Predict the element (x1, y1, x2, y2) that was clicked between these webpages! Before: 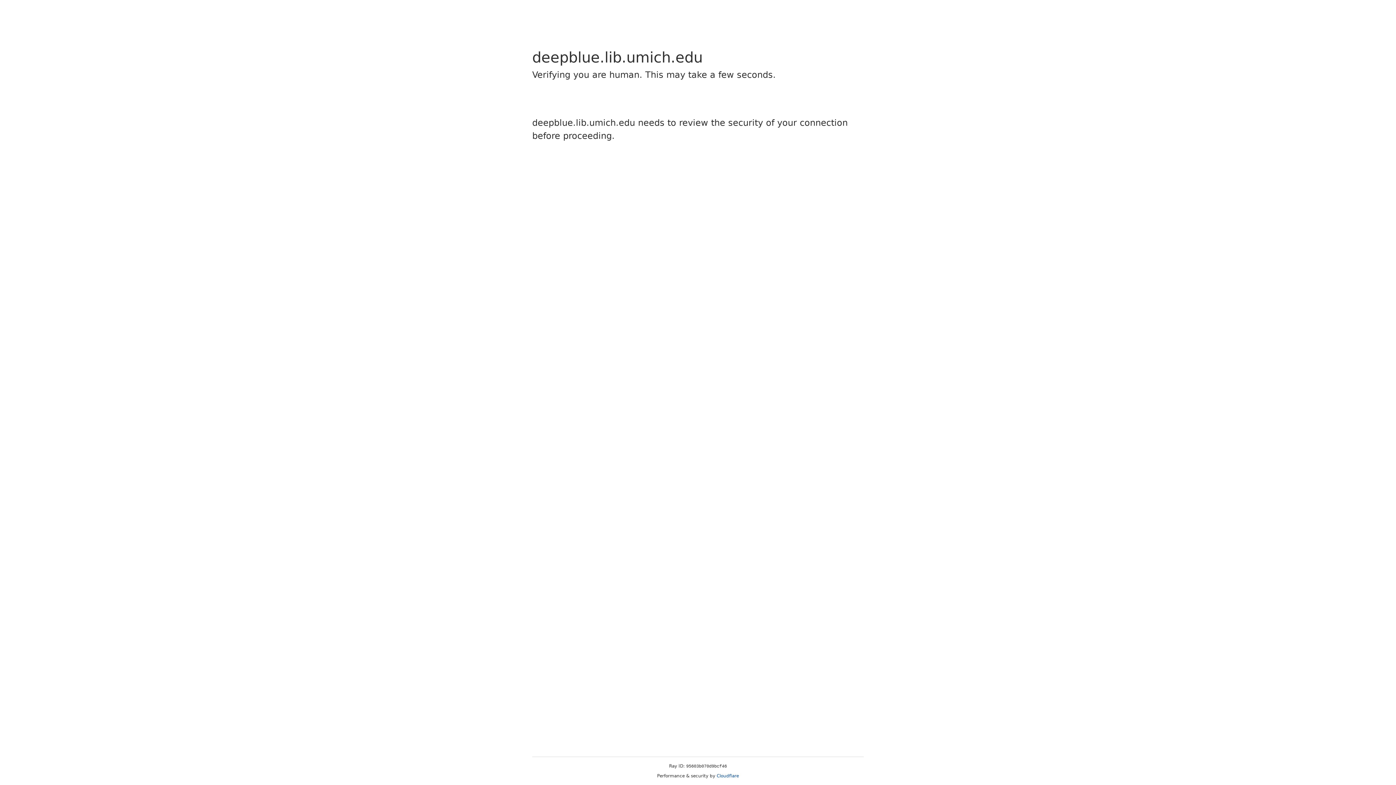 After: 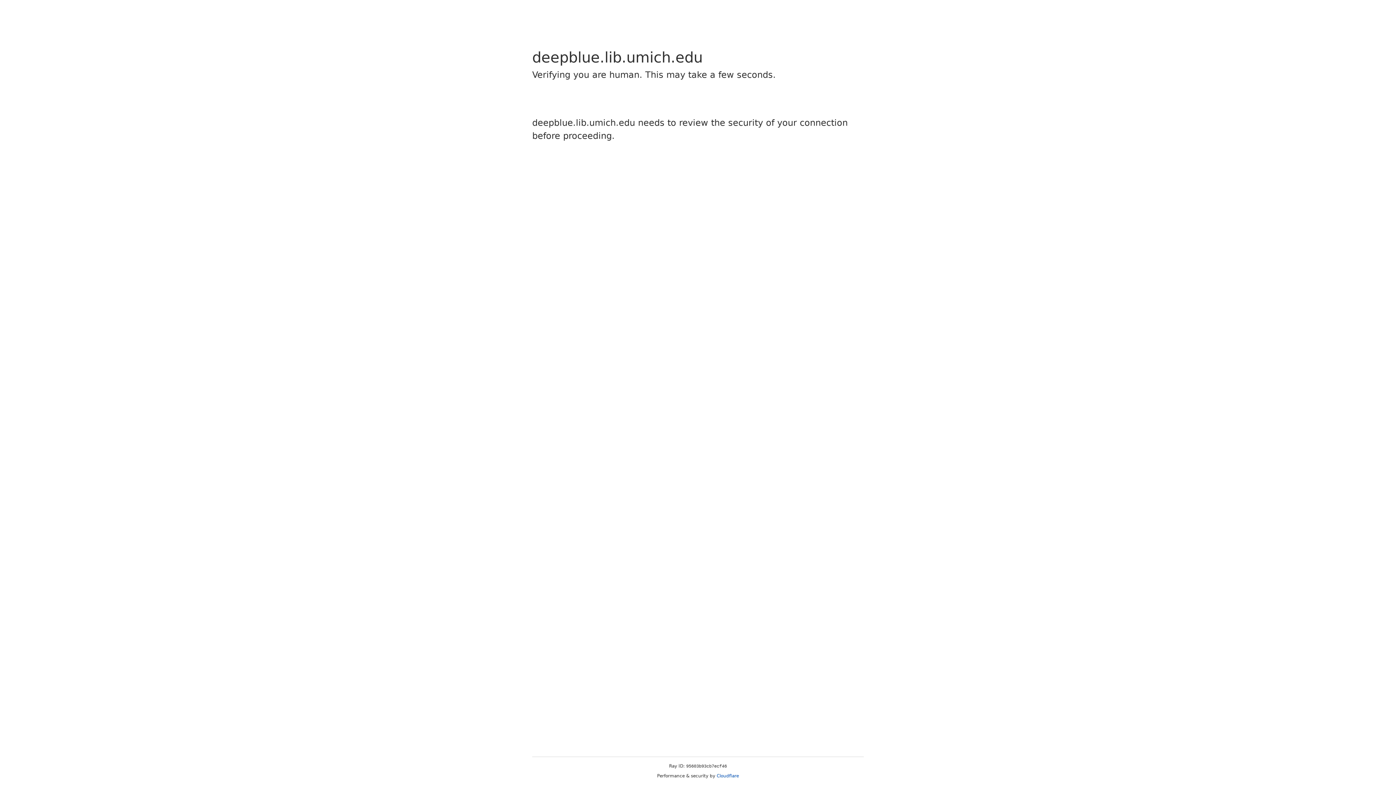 Action: label: Cloudflare bbox: (716, 773, 739, 778)